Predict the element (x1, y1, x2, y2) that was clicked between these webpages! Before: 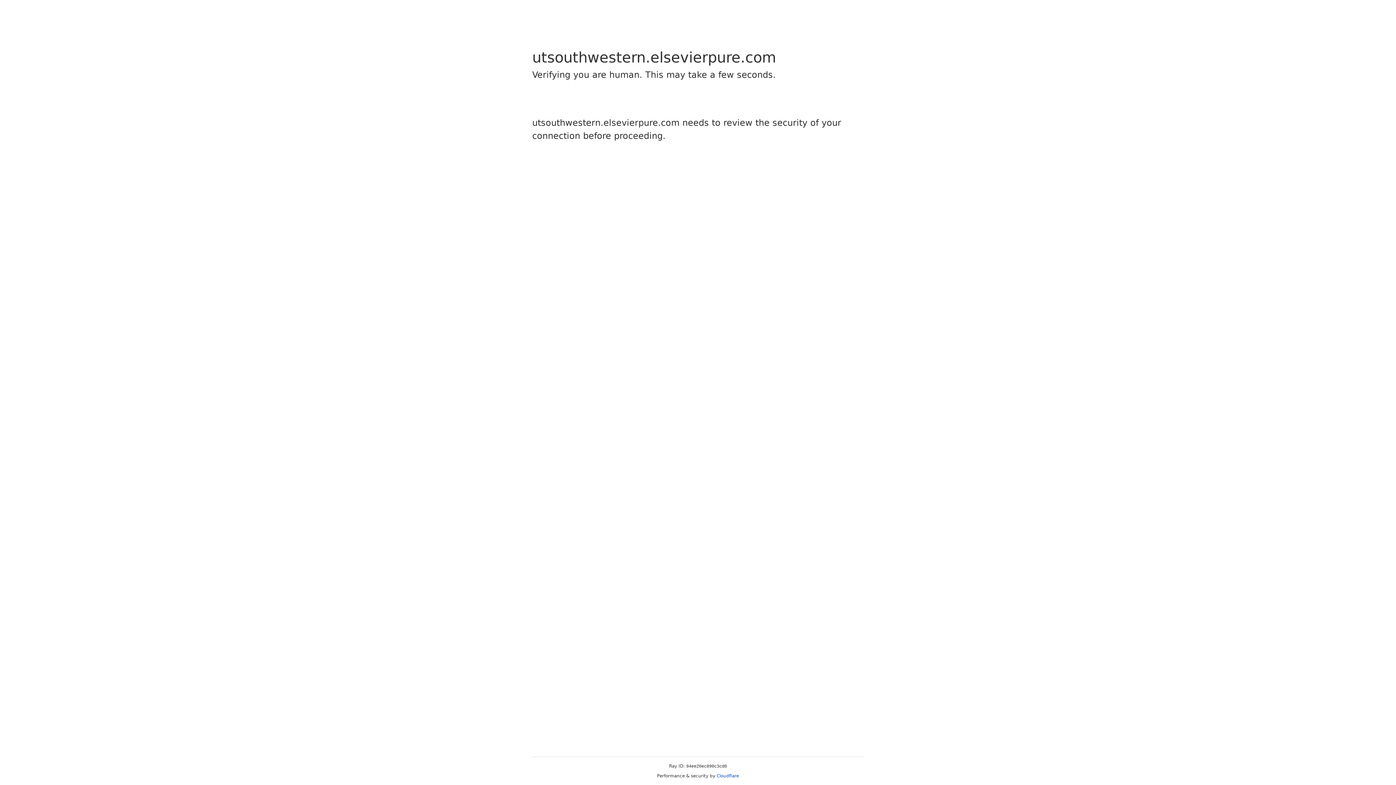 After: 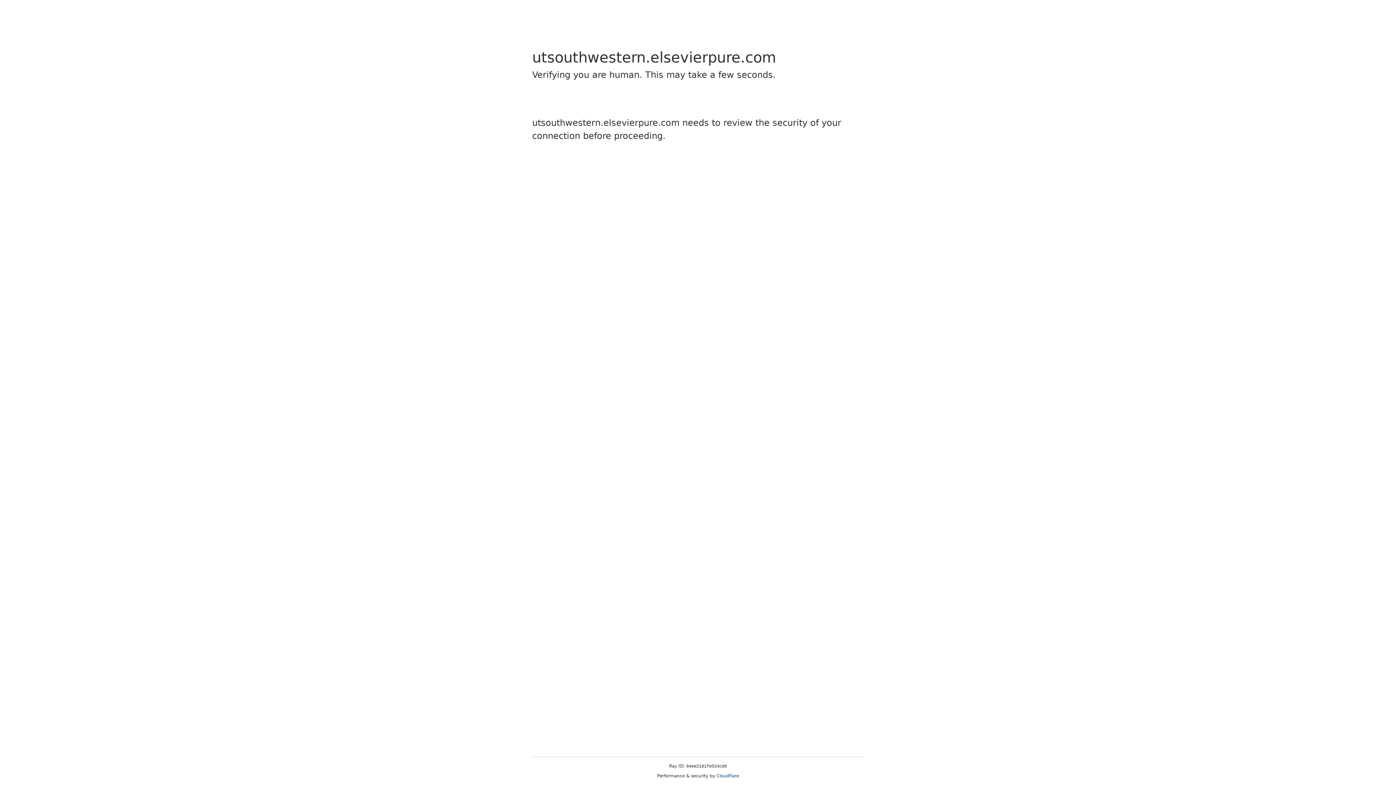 Action: label: Cloudflare bbox: (716, 773, 739, 778)